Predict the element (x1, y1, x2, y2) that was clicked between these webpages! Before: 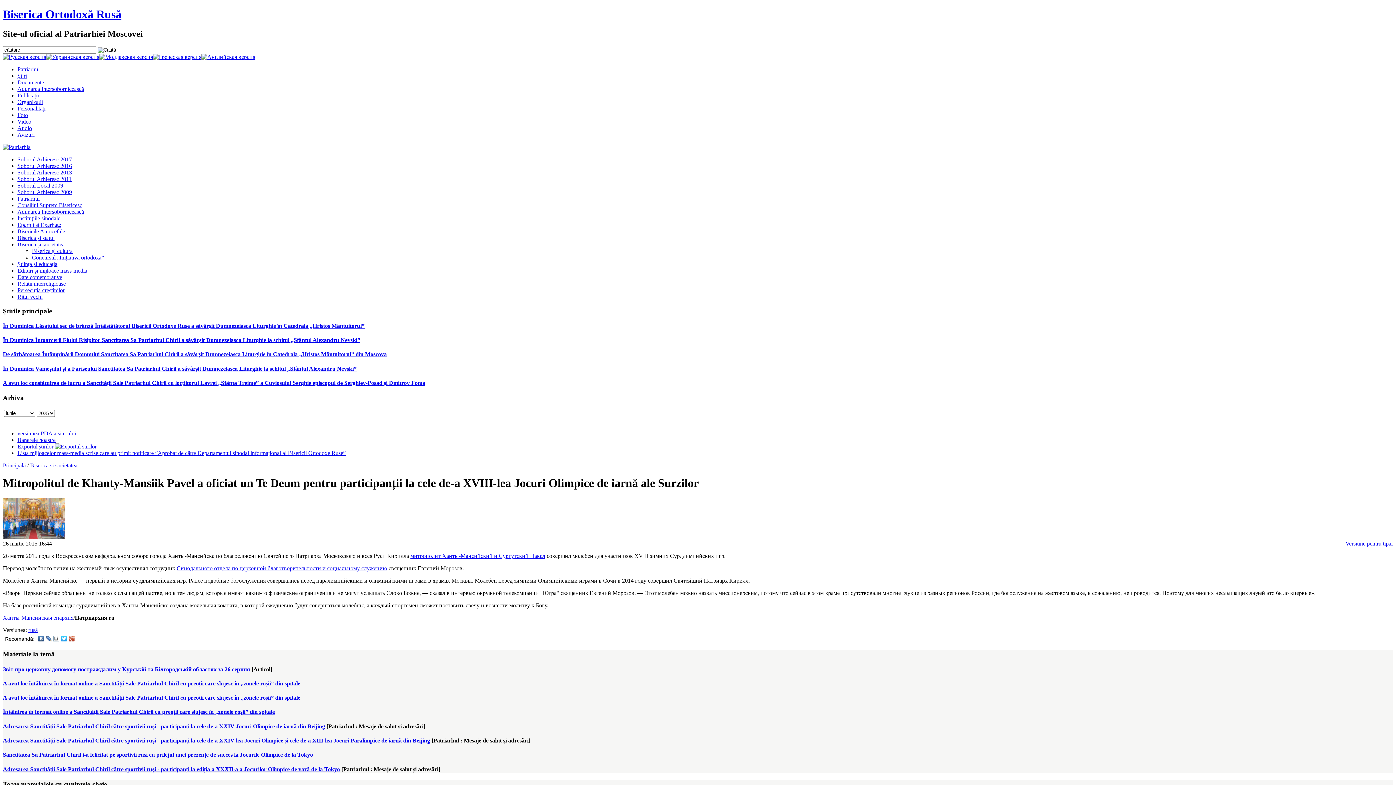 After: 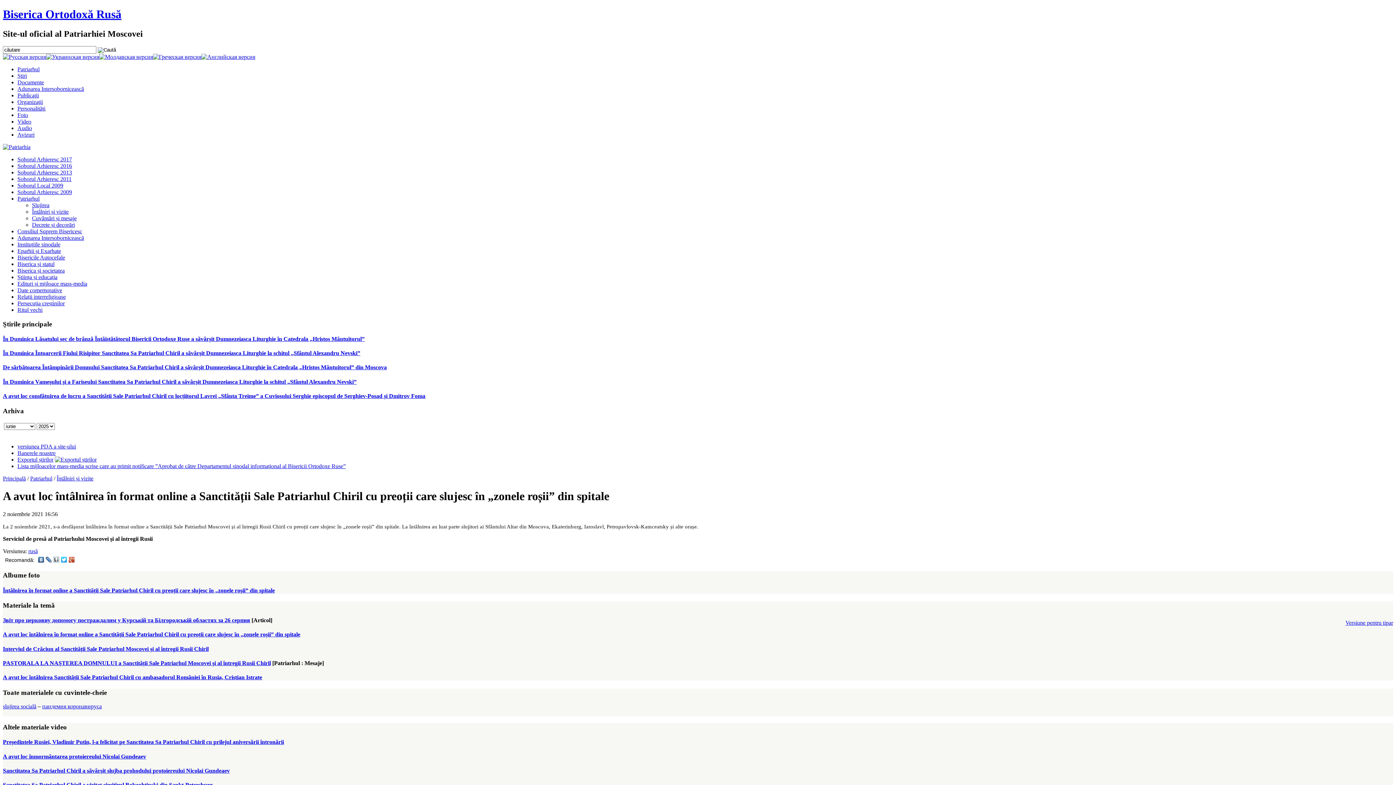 Action: label: A avut loc întâlnirea în format online a Sanctității Sale Patriarhul Chiril cu preoții care slujesc în „zonele roșii” din spitale bbox: (2, 680, 300, 686)